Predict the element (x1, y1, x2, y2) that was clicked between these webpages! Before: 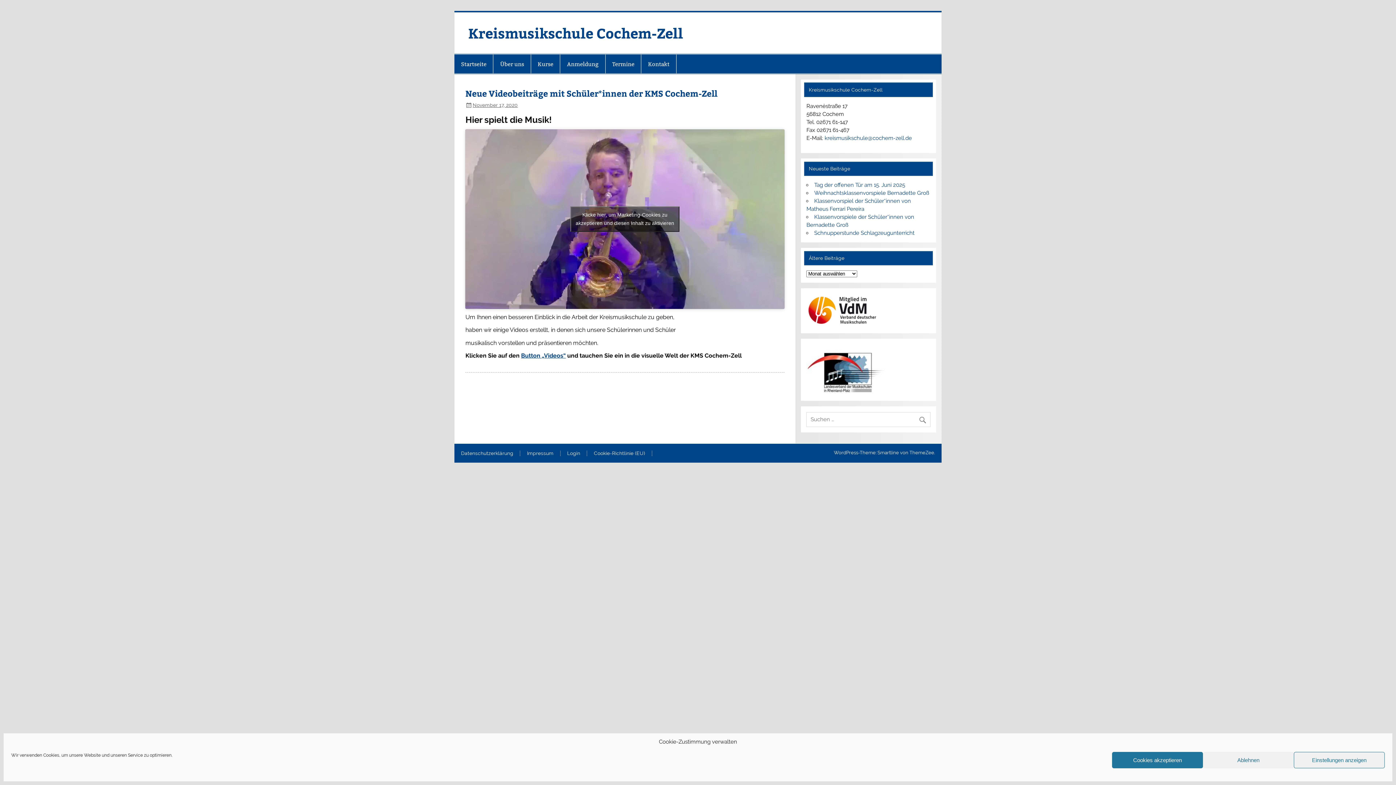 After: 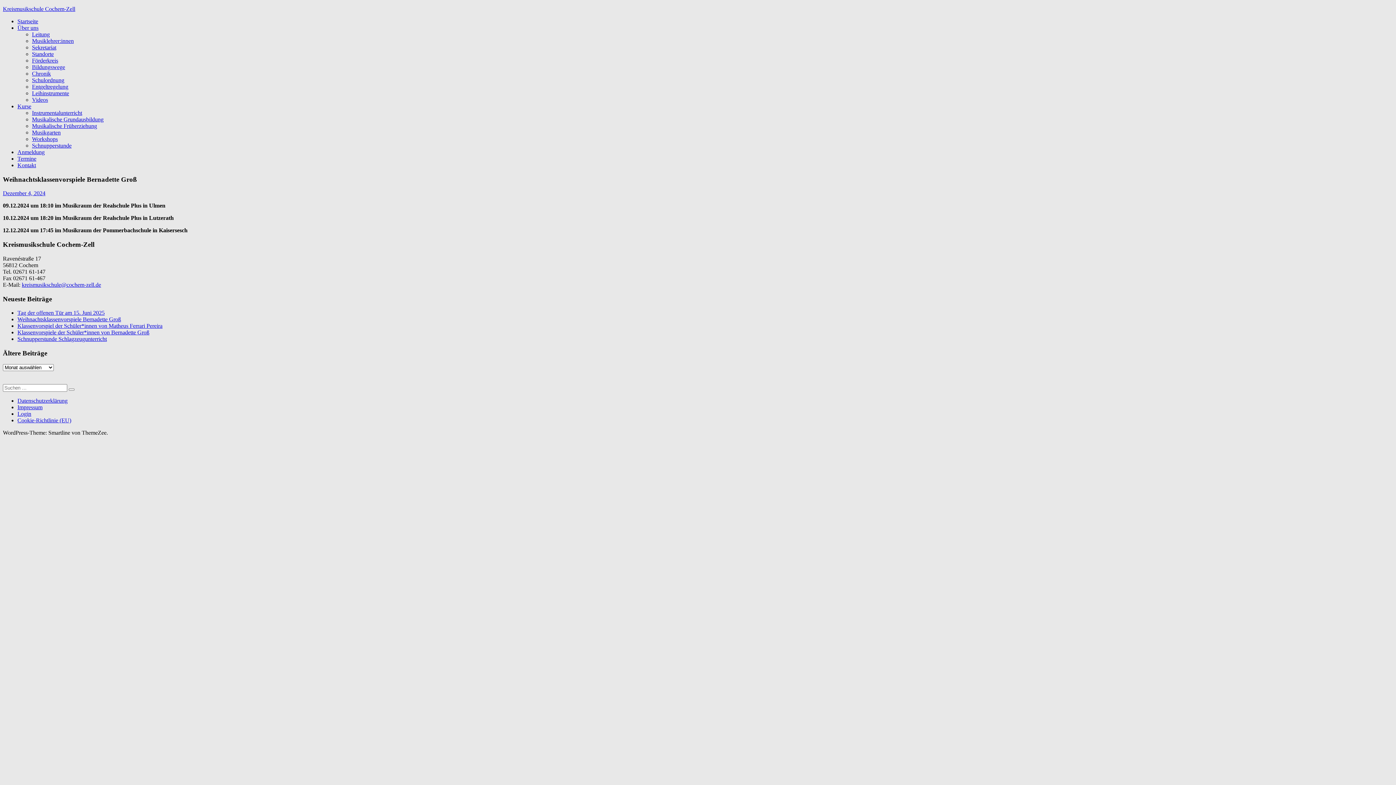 Action: label: Weihnachtsklassenvorspiele Bernadette Groß bbox: (814, 189, 929, 196)